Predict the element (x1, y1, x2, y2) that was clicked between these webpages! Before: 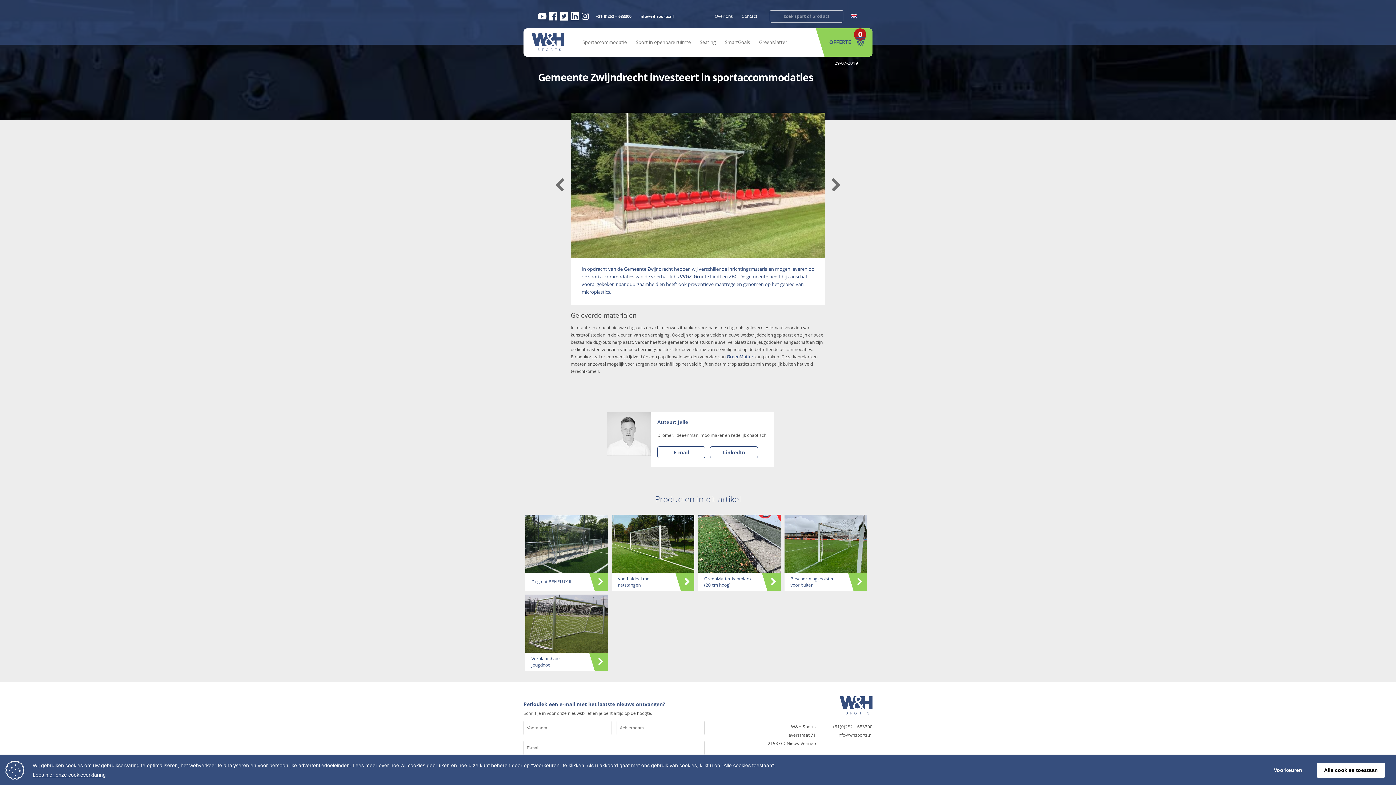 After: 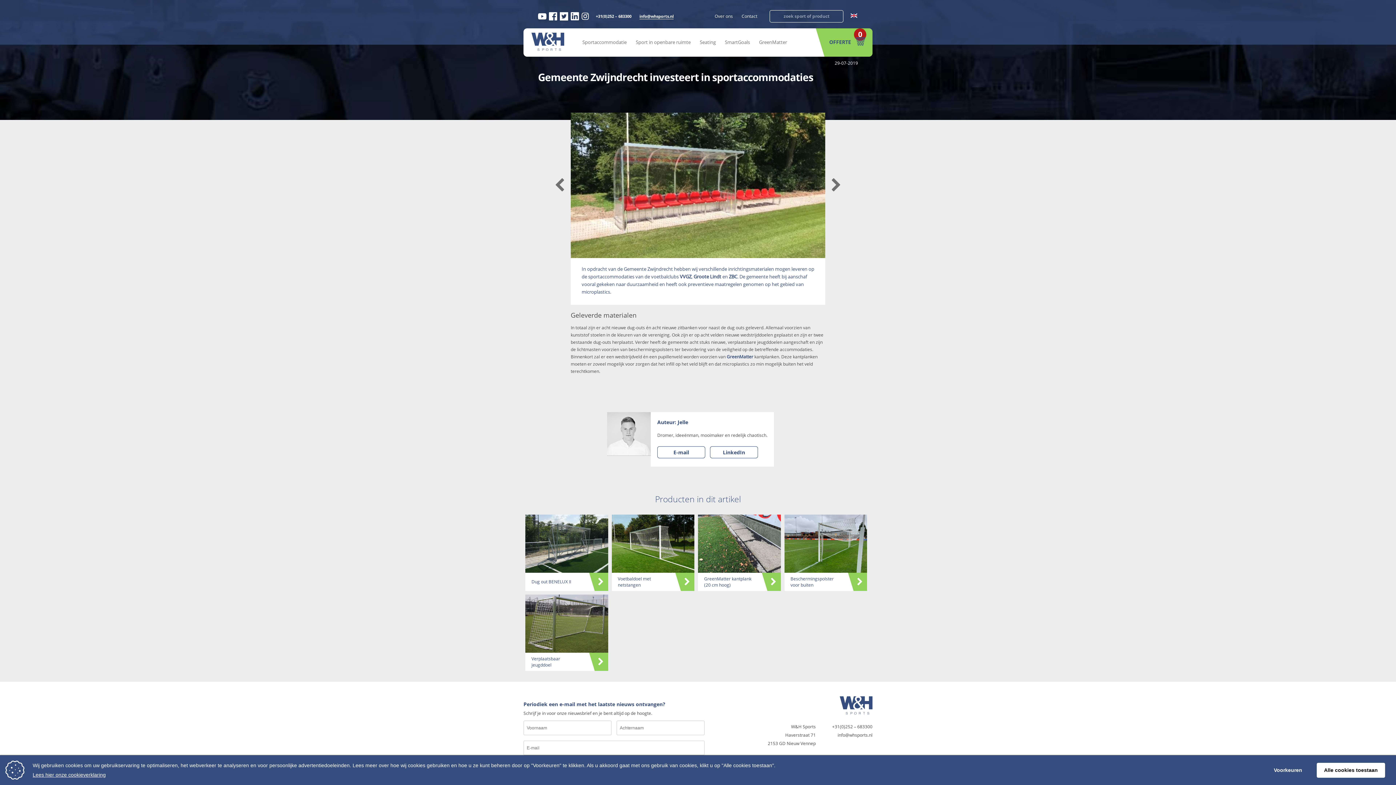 Action: bbox: (634, 13, 675, 19) label: info@whsports.nl